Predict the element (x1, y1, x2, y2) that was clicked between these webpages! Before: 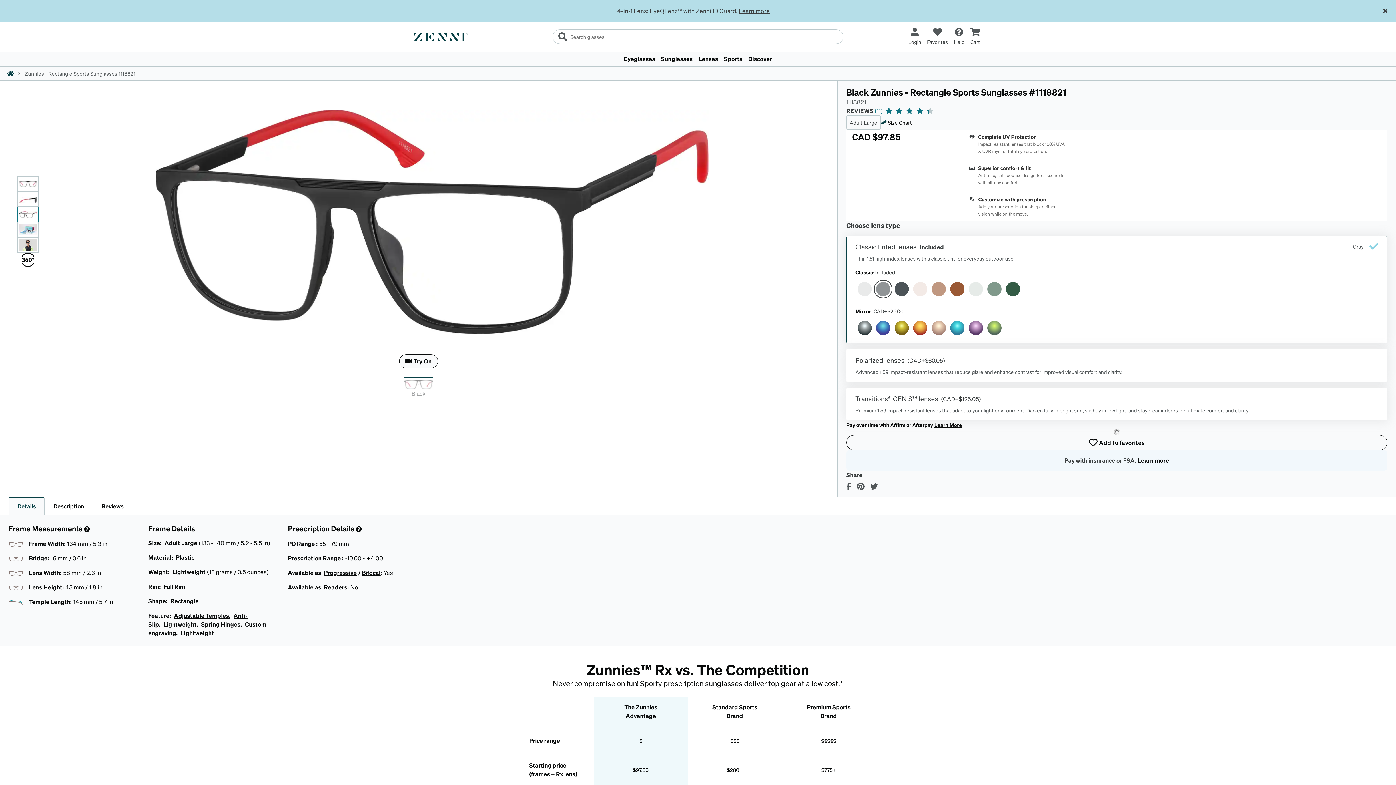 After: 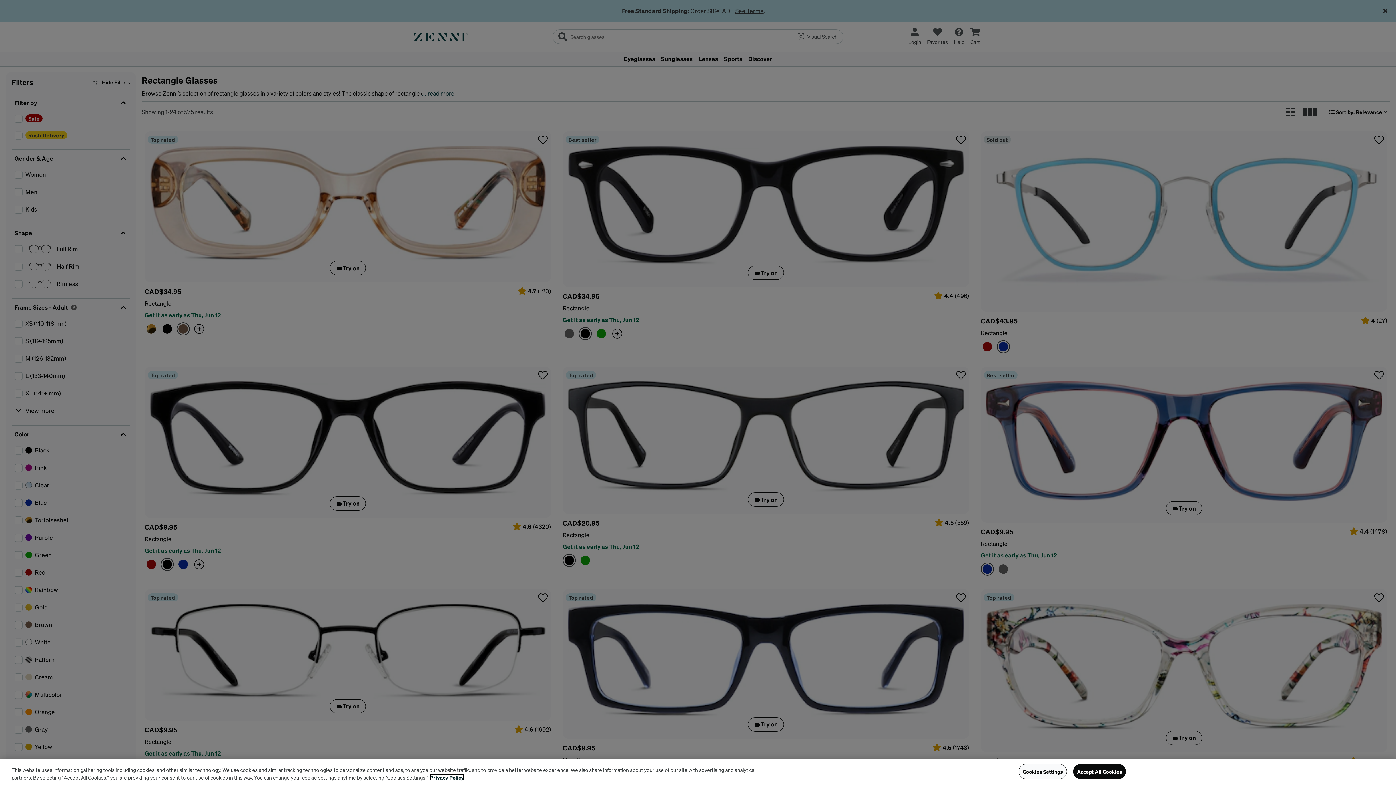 Action: bbox: (169, 597, 198, 605) label: Rectangle